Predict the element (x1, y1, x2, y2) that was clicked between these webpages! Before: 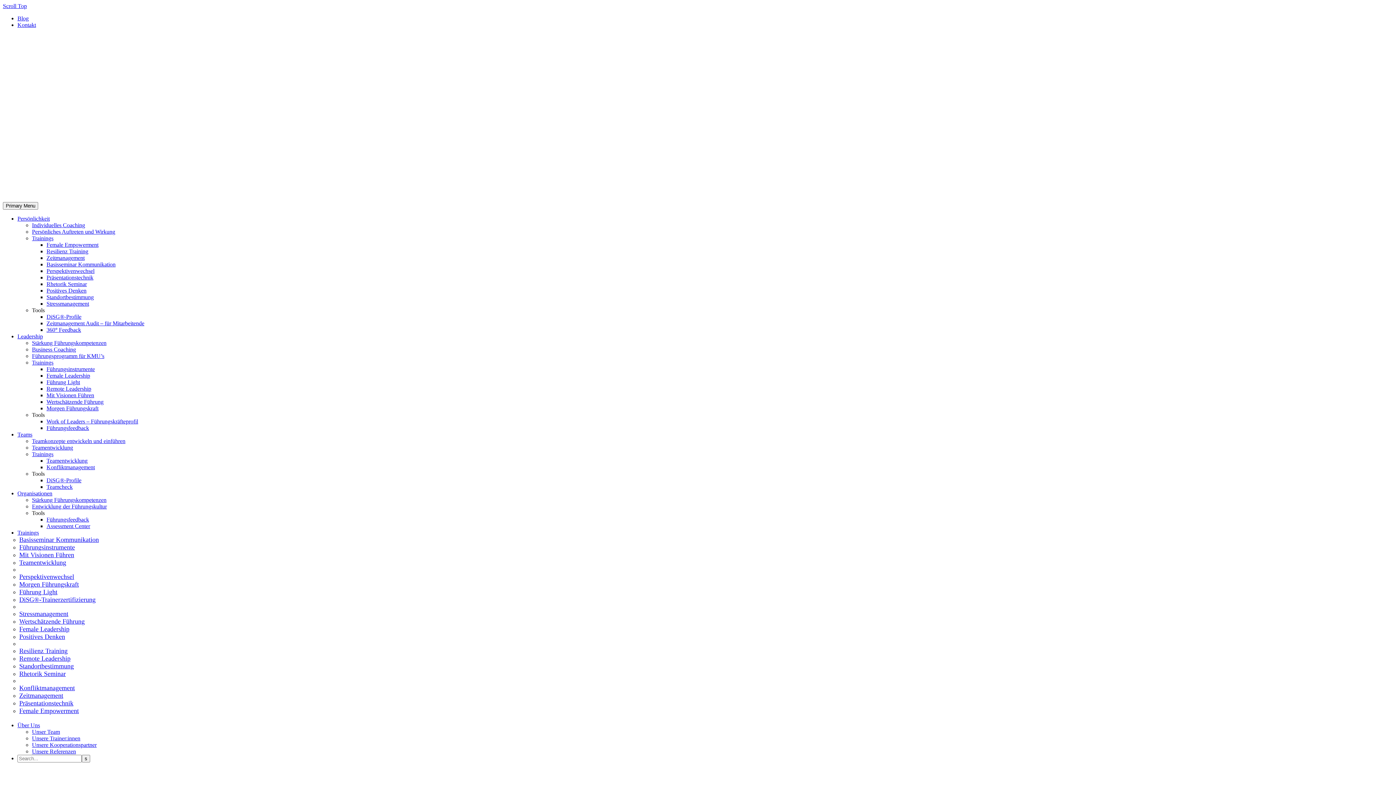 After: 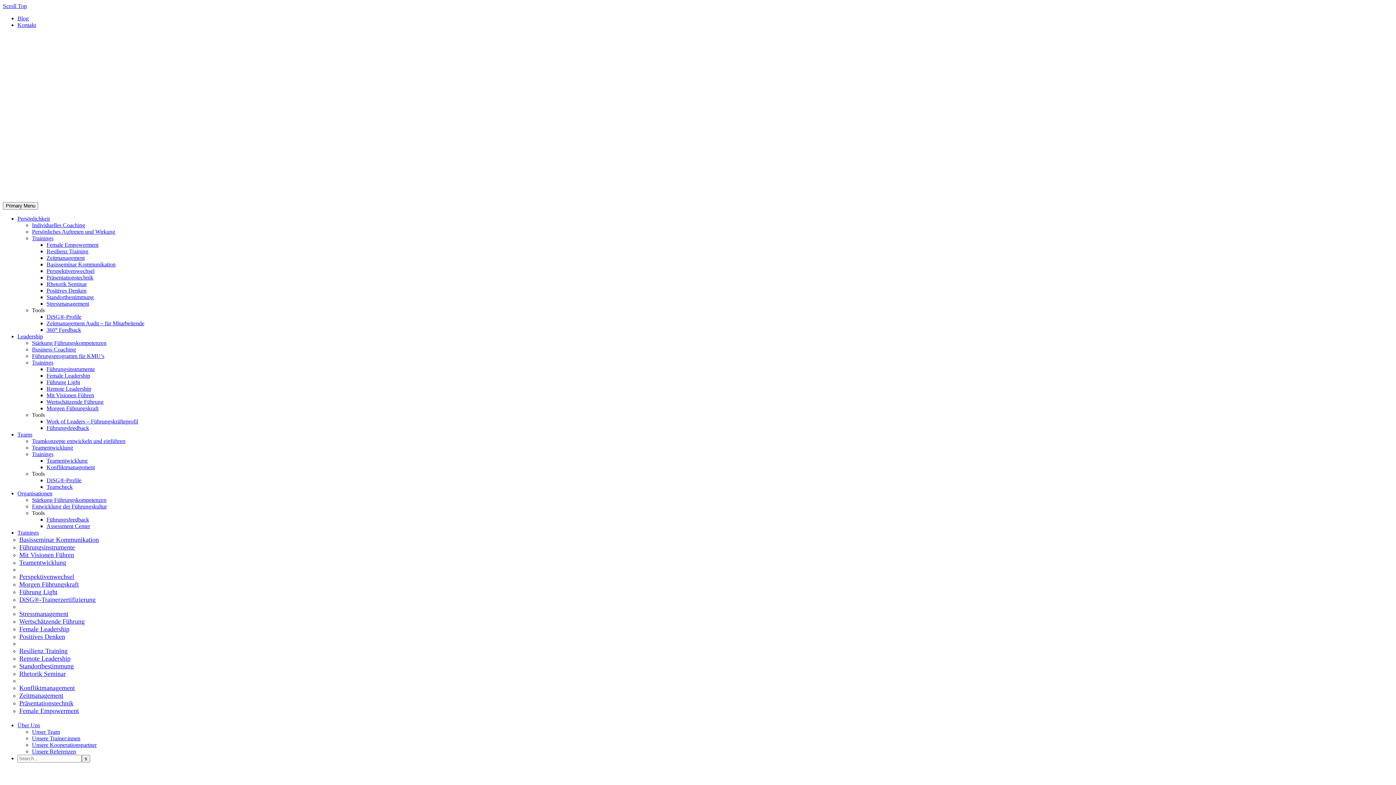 Action: bbox: (19, 647, 67, 654) label: Resilienz Training